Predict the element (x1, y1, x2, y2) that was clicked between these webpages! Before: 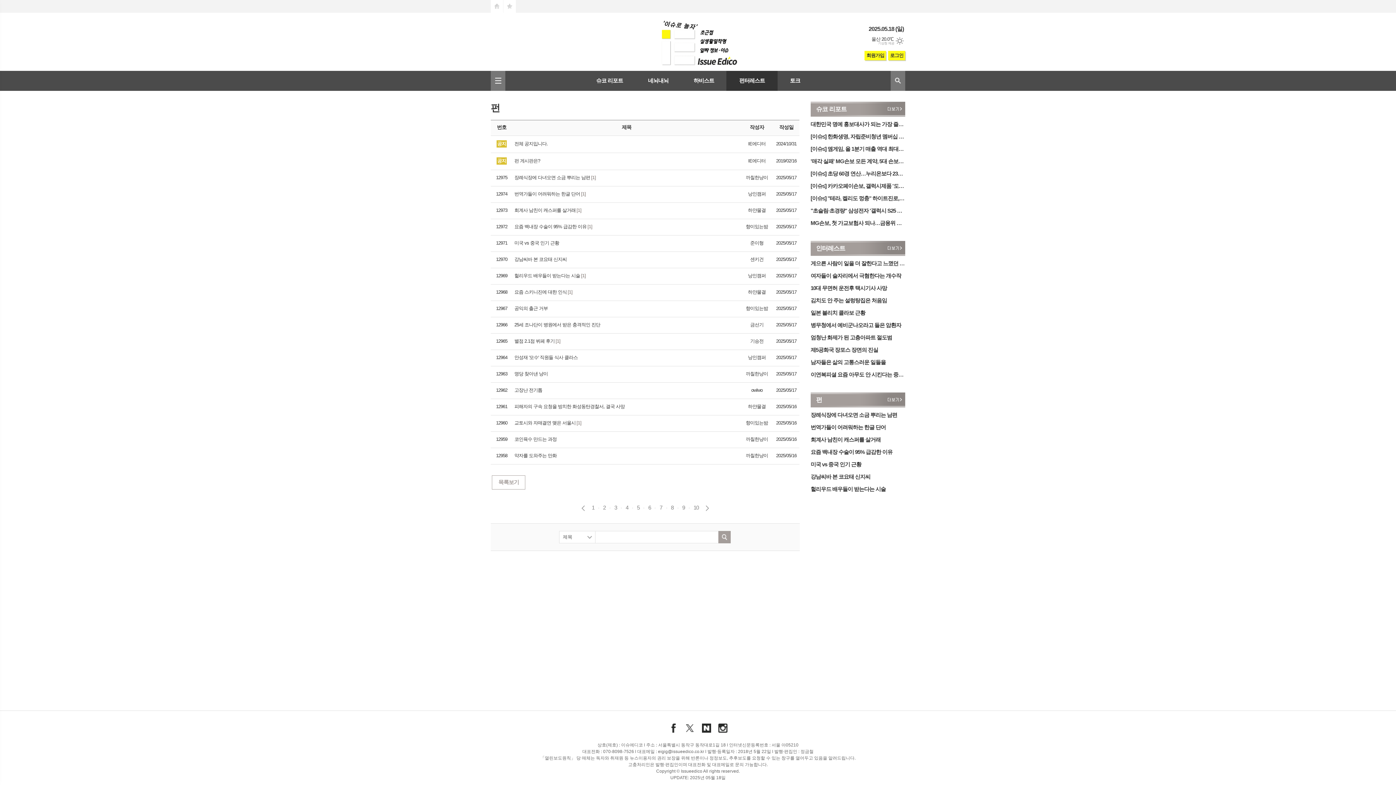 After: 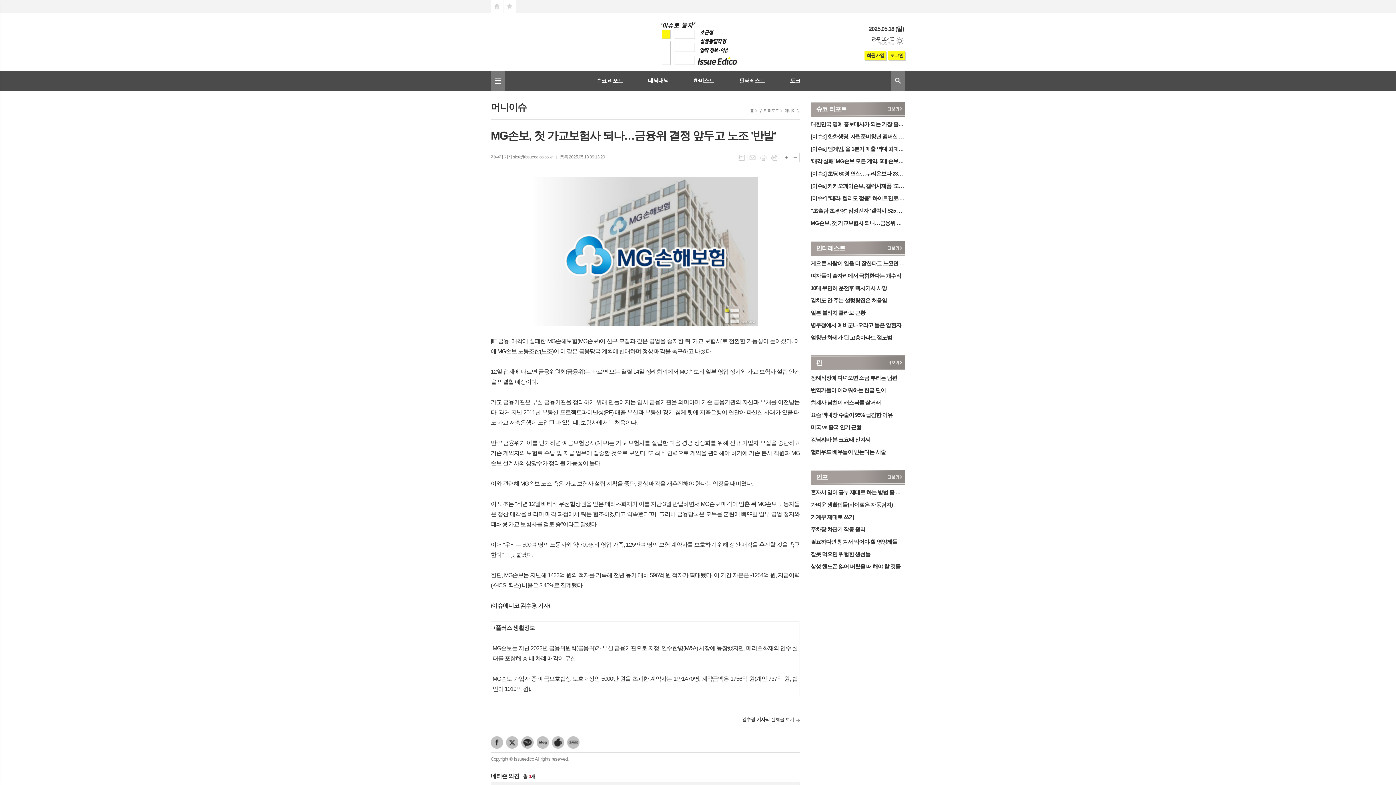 Action: label: MG손보, 첫 가교보험사 되나…금융위 결정 앞두고 노조 '반발' bbox: (810, 219, 905, 226)